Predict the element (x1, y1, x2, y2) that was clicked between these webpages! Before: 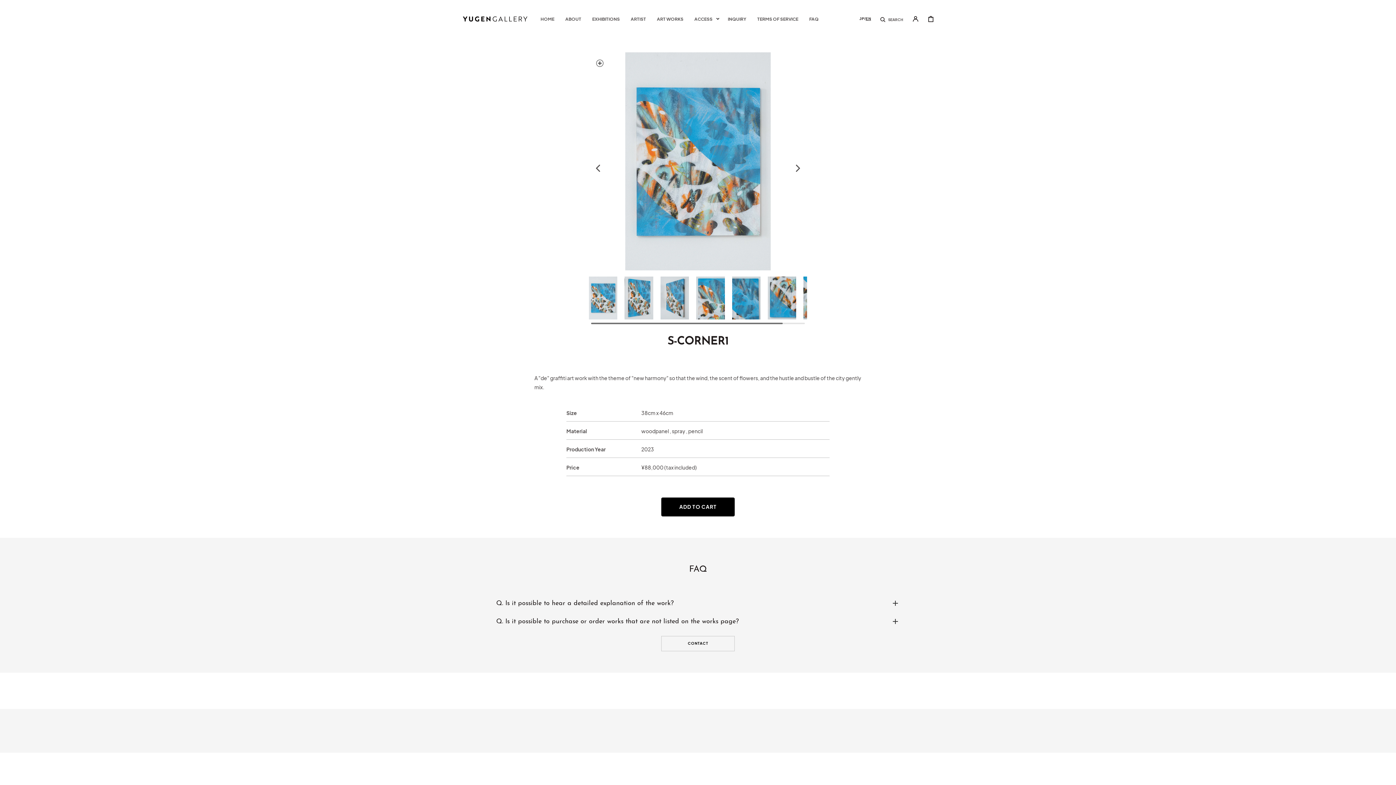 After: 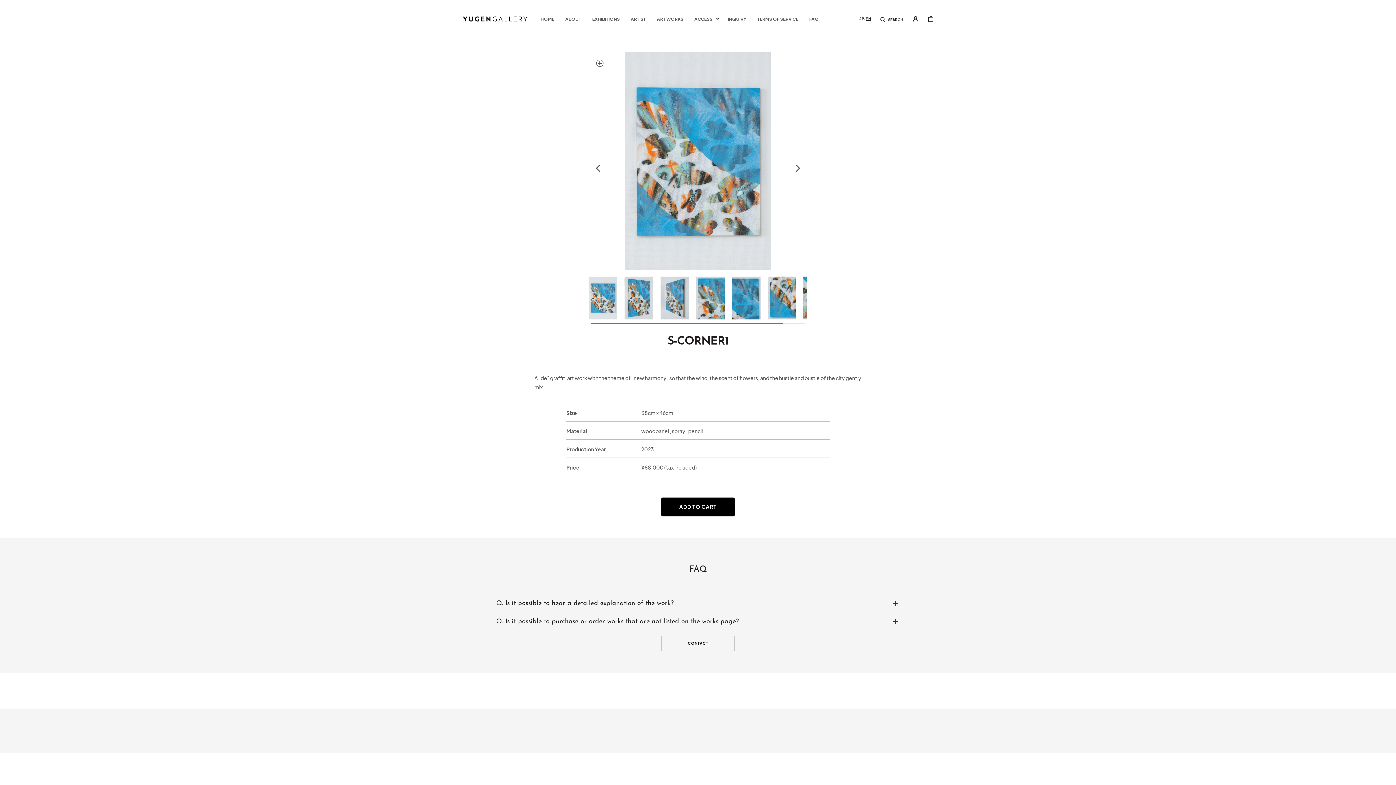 Action: bbox: (880, 10, 903, 26) label: Search